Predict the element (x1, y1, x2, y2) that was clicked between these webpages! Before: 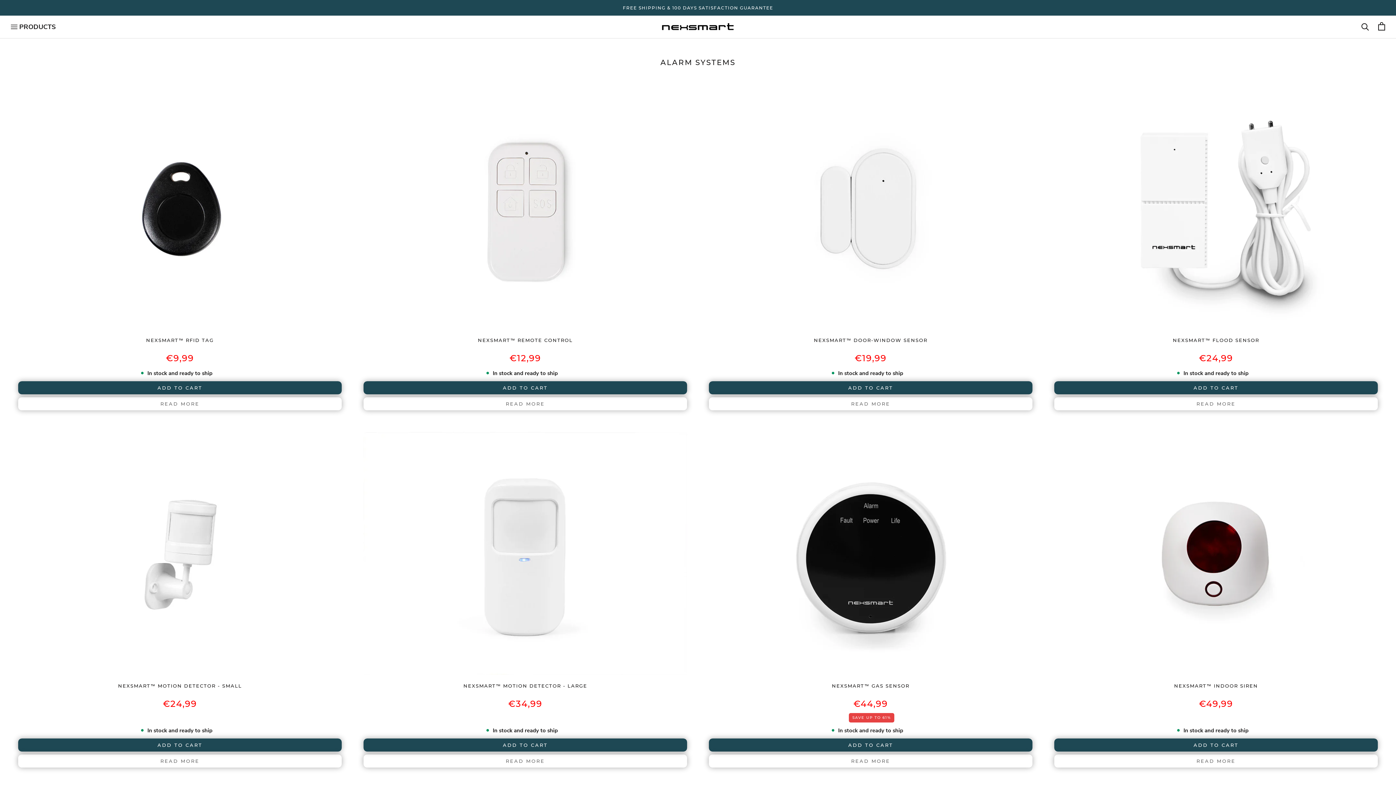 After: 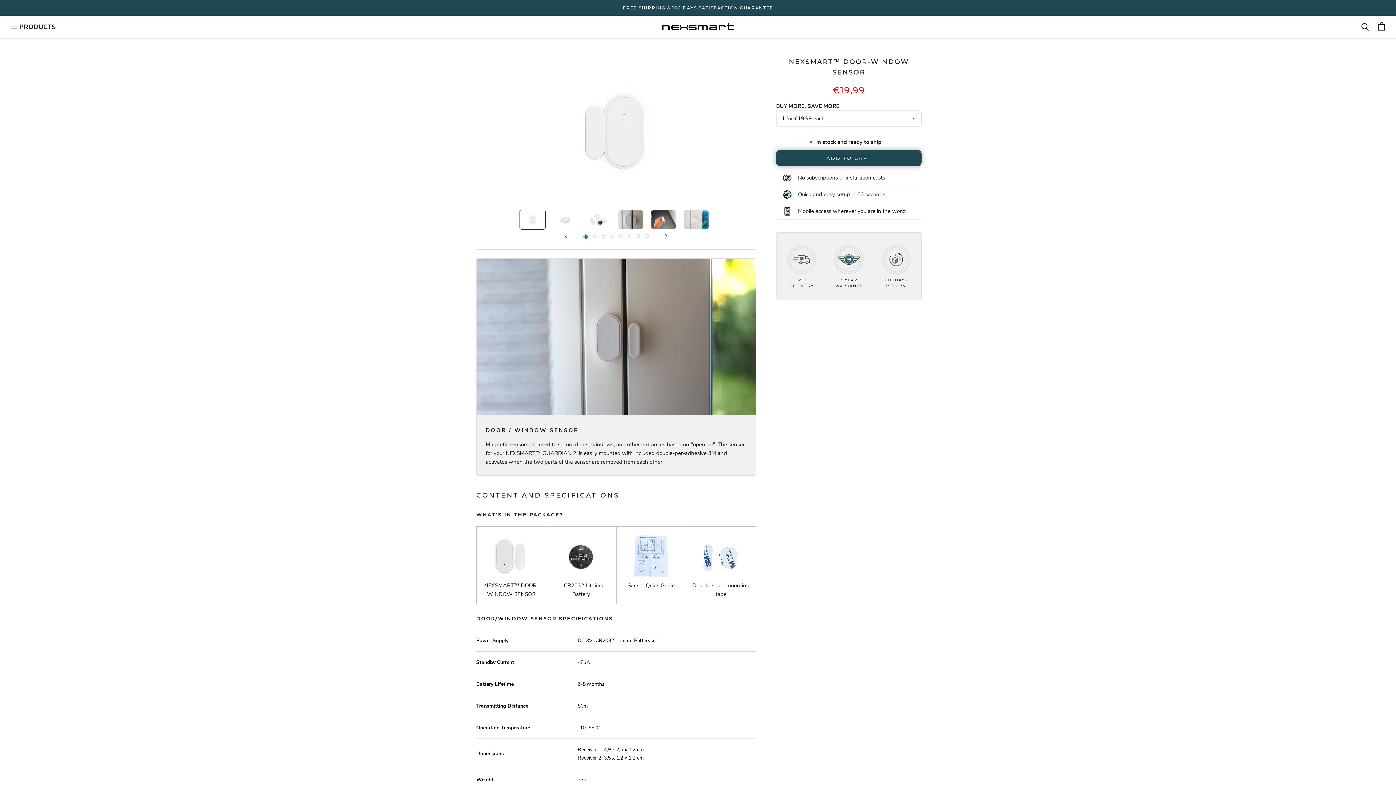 Action: label: READ MORE bbox: (709, 397, 1032, 410)